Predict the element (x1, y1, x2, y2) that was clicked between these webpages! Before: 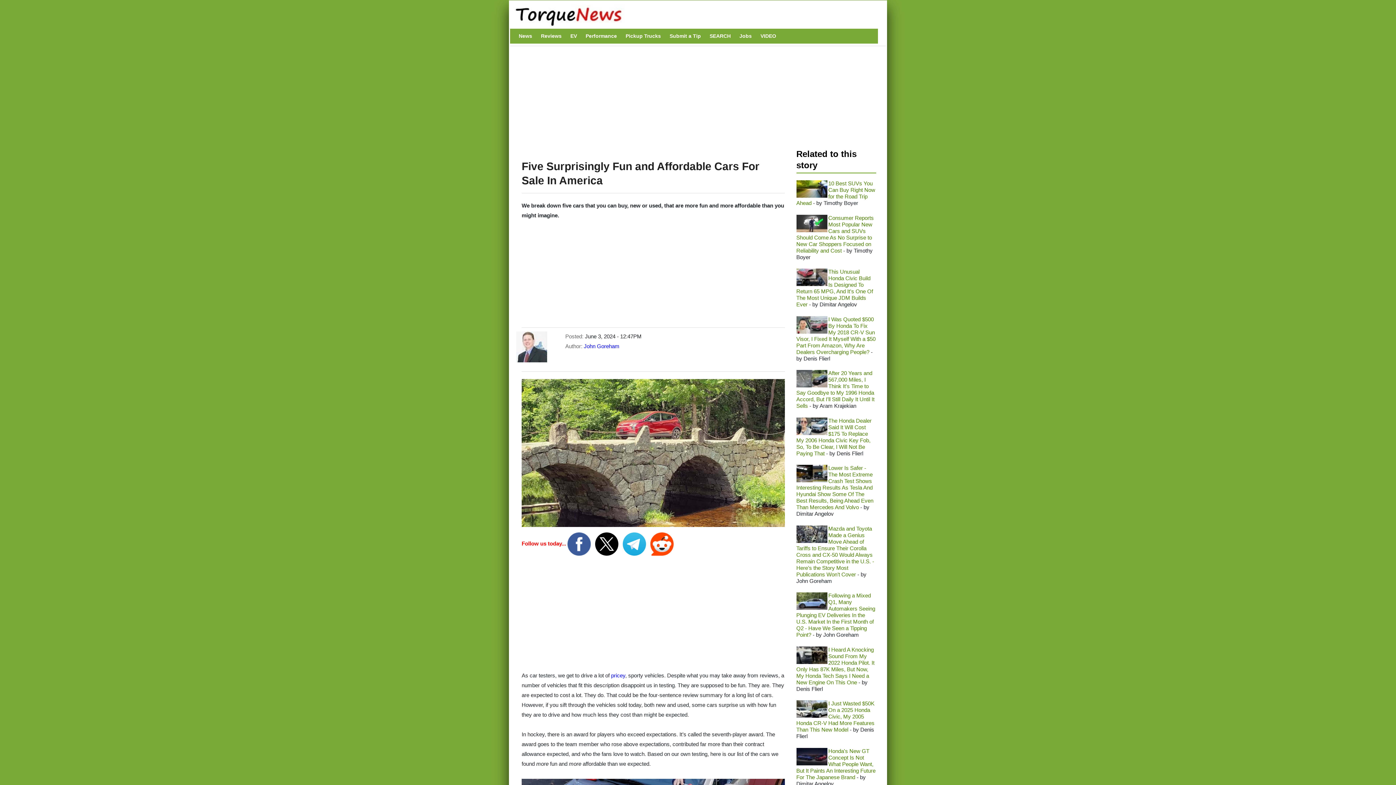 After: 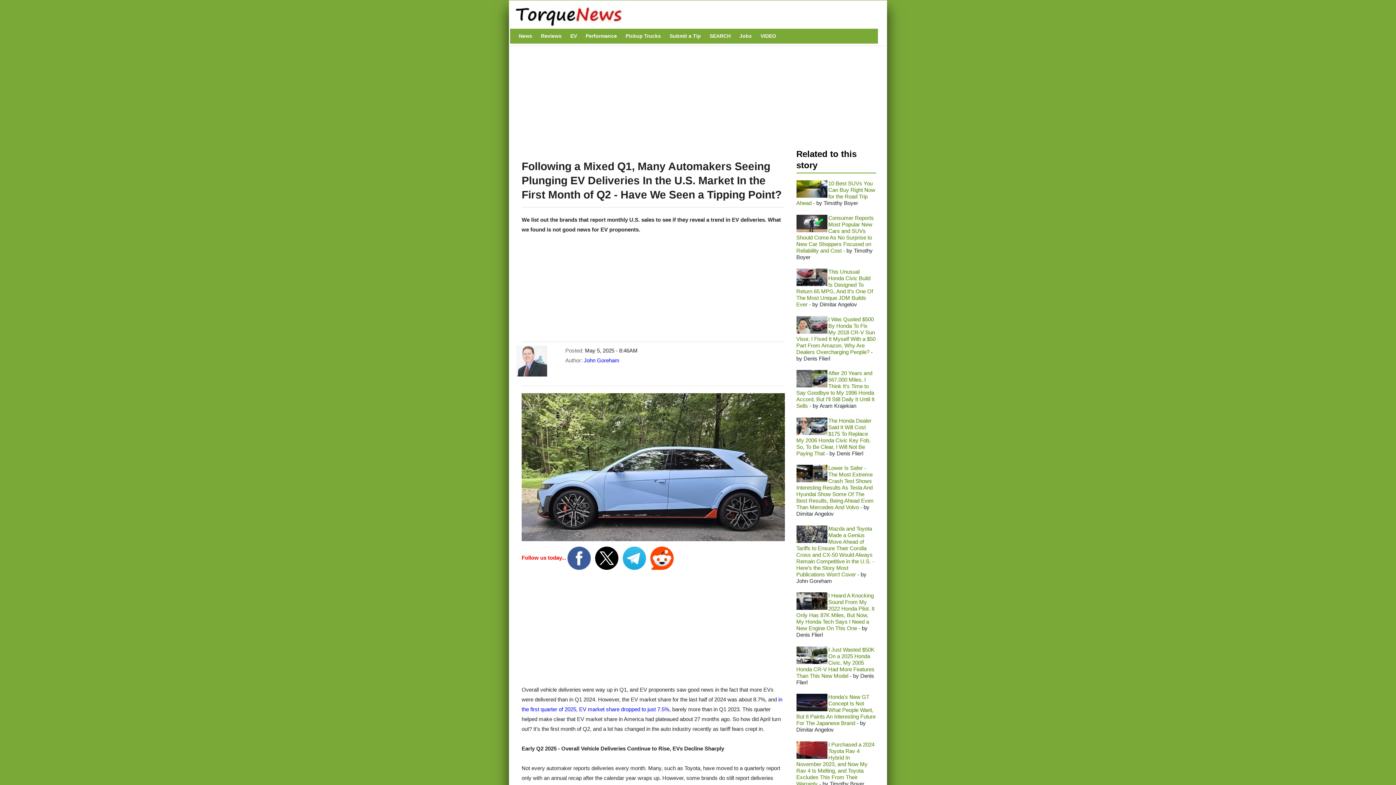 Action: label: Following a Mixed Q1, Many Automakers Seeing Plunging EV Deliveries In the U.S. Market In the First Month of Q2 - Have We Seen a Tipping Point? bbox: (796, 592, 875, 638)